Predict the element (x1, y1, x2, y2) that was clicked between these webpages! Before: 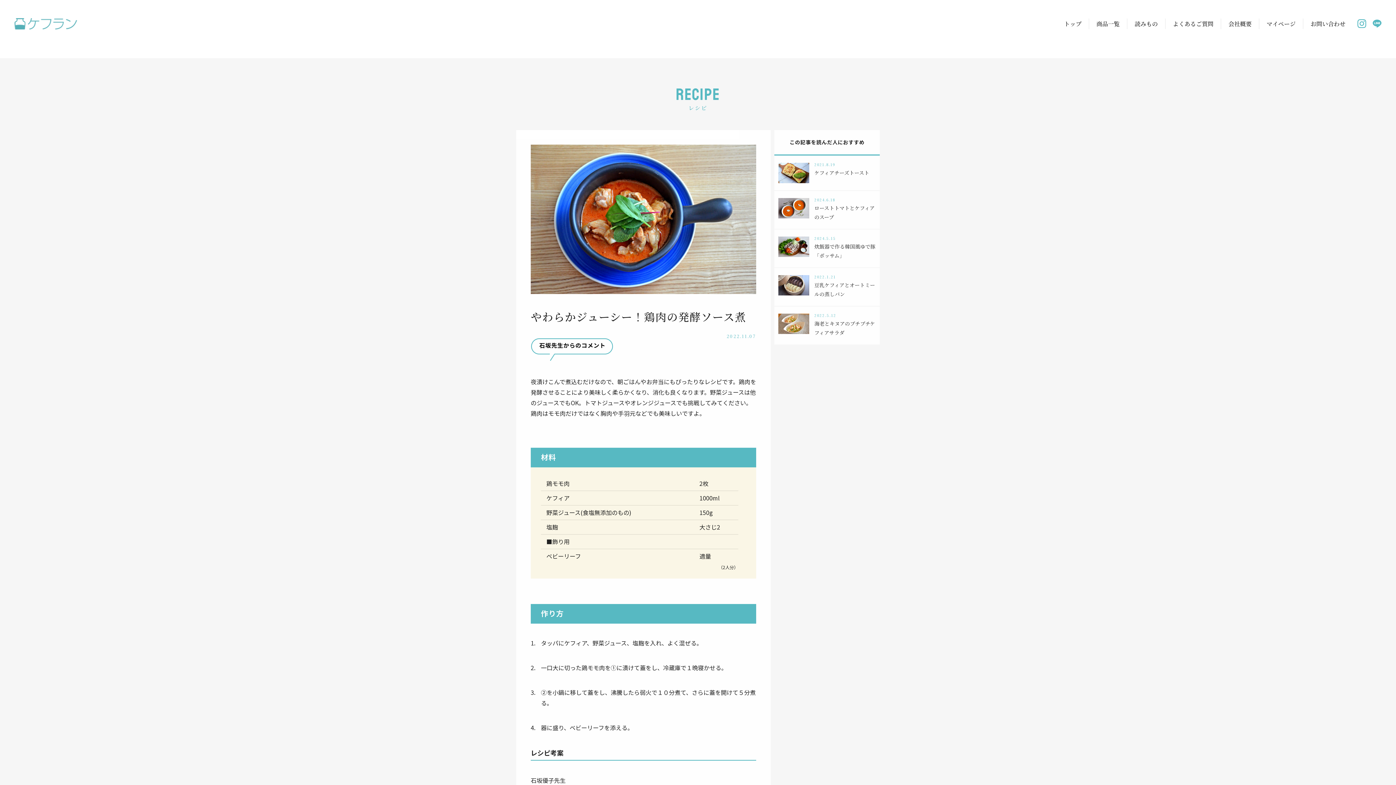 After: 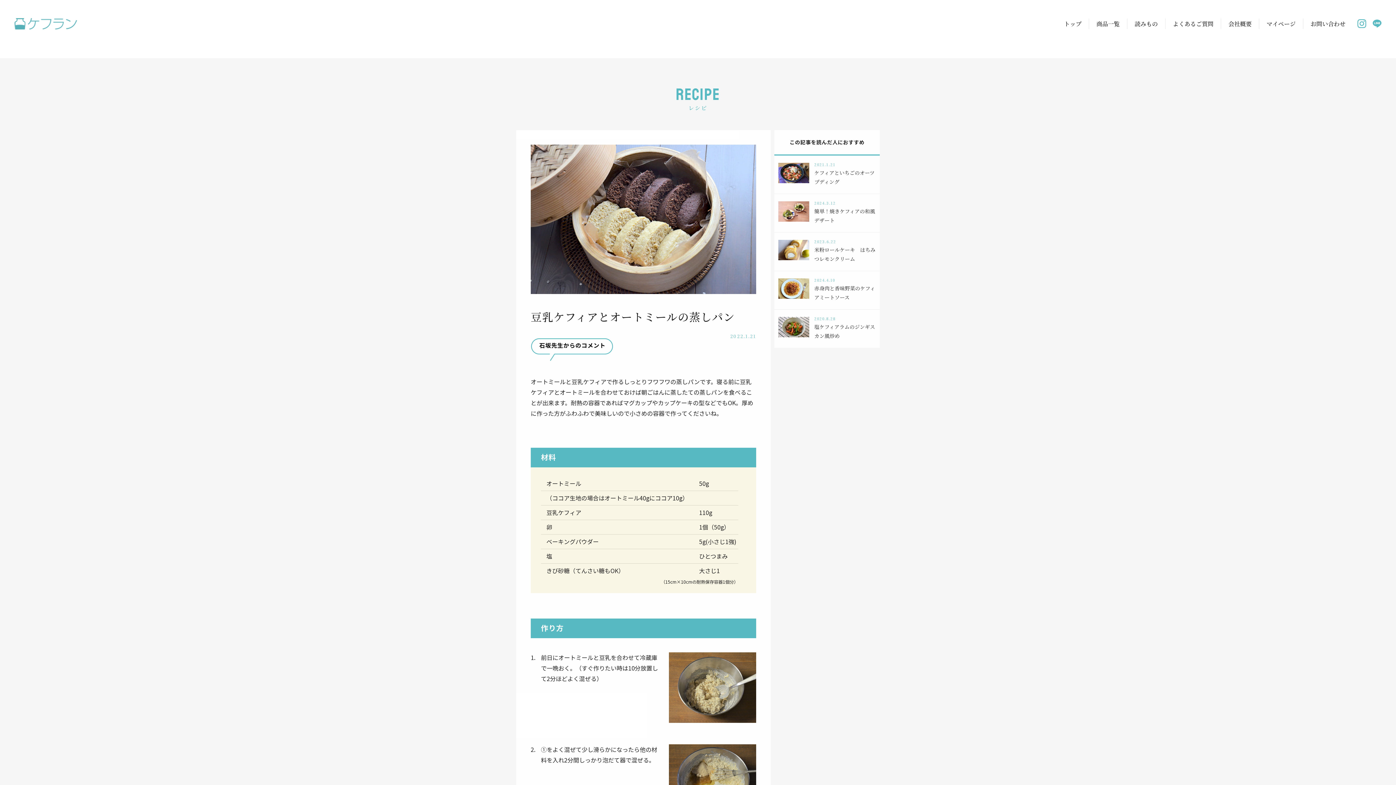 Action: label: 豆乳ケフィアとオートミールの蒸しパン
2022.1.21 bbox: (774, 268, 880, 306)